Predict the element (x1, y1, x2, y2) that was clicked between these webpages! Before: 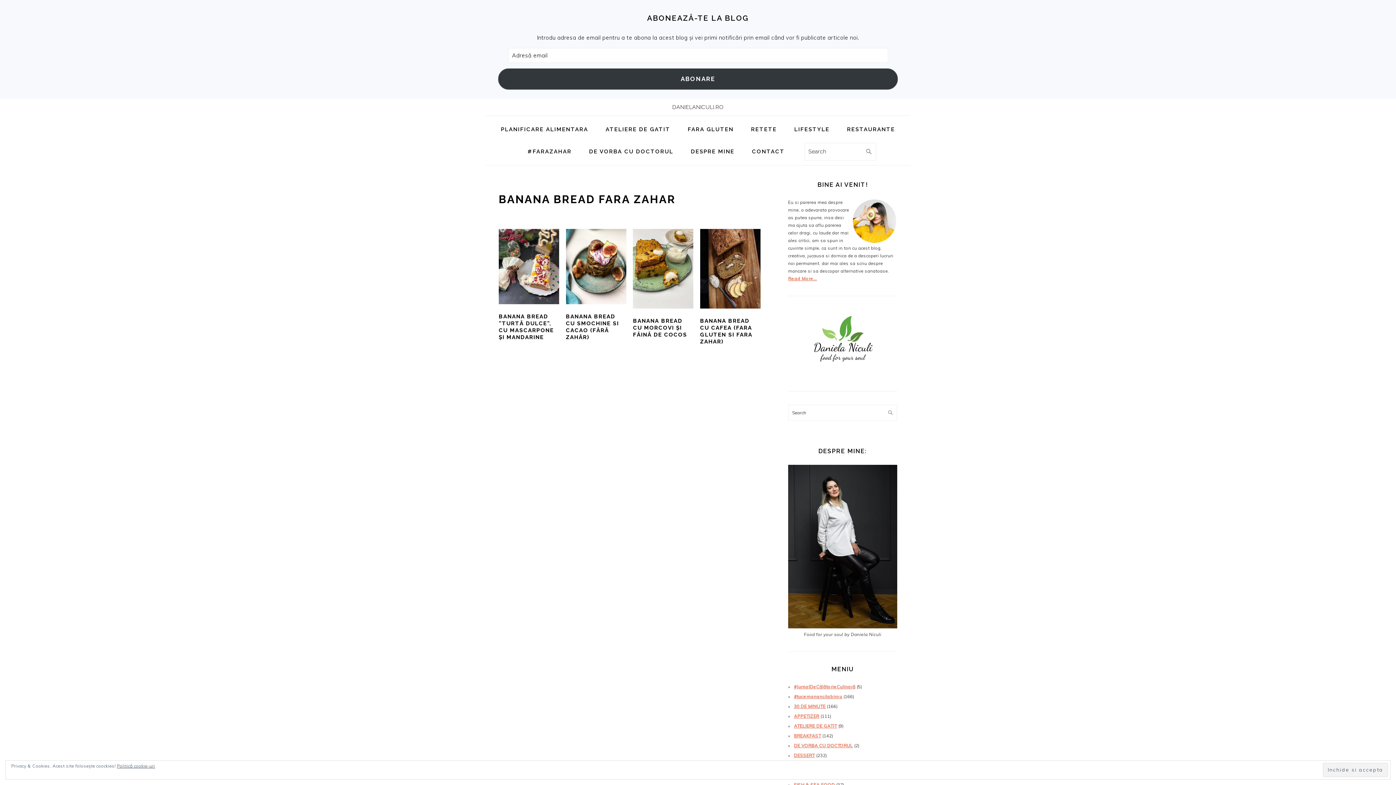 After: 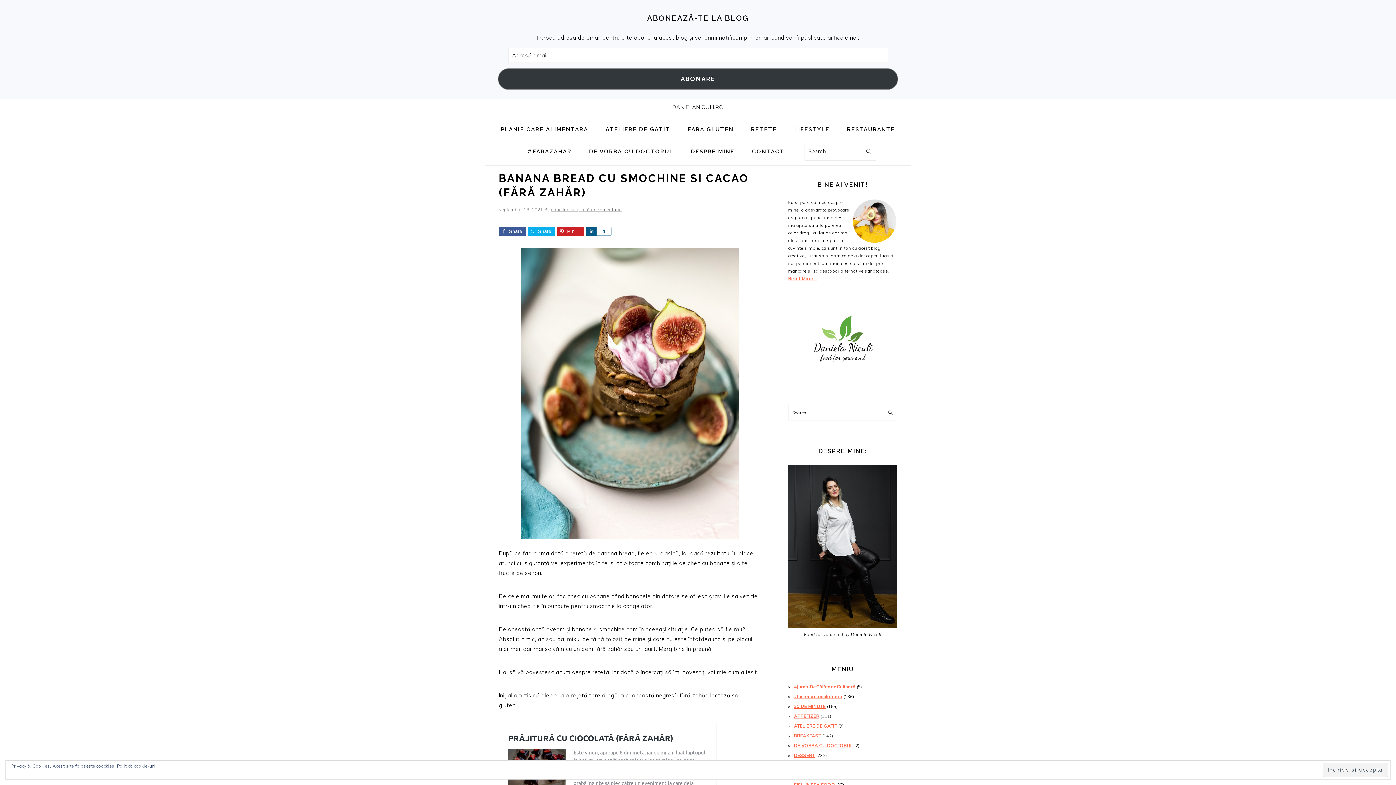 Action: label: BANANA BREAD CU SMOCHINE SI CACAO (FĂRĂ ZAHĂR) bbox: (566, 313, 619, 340)